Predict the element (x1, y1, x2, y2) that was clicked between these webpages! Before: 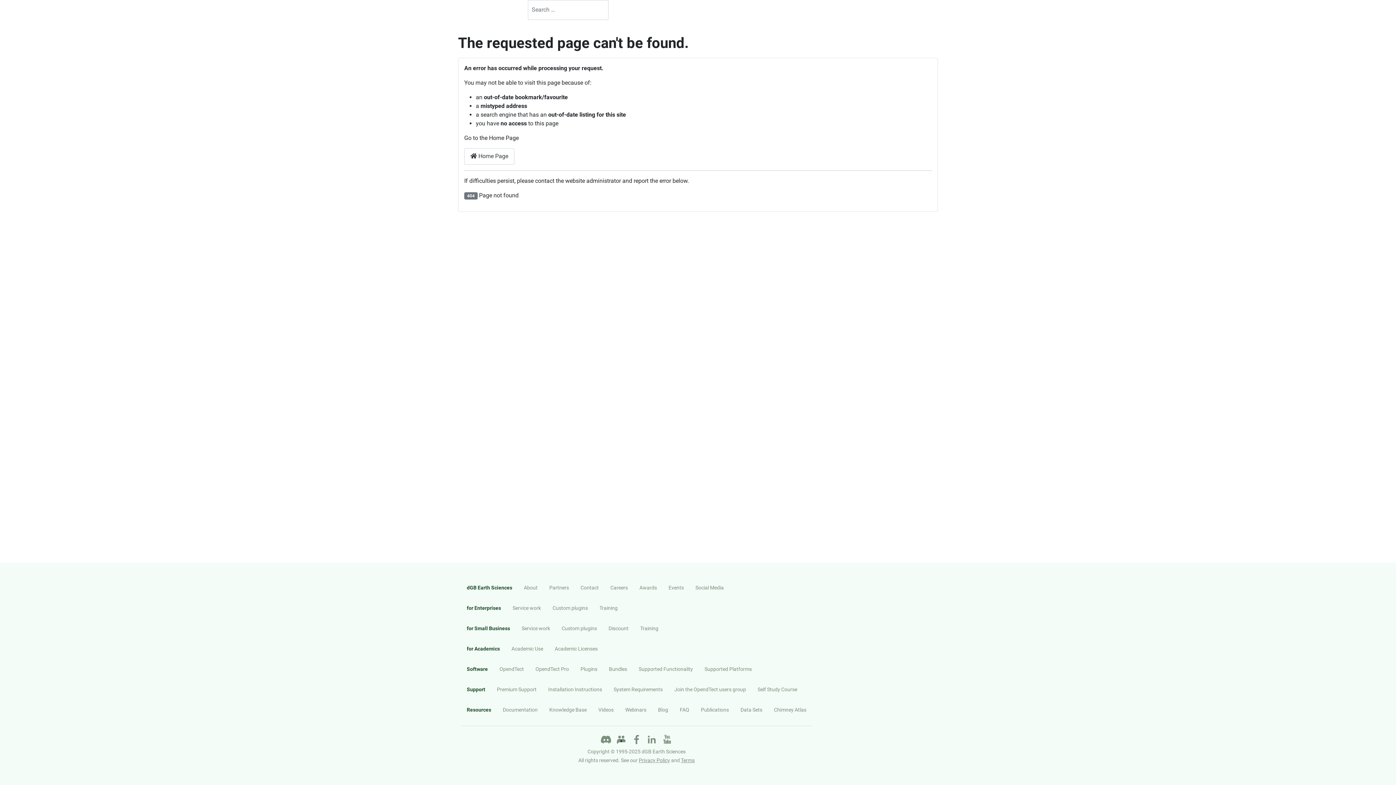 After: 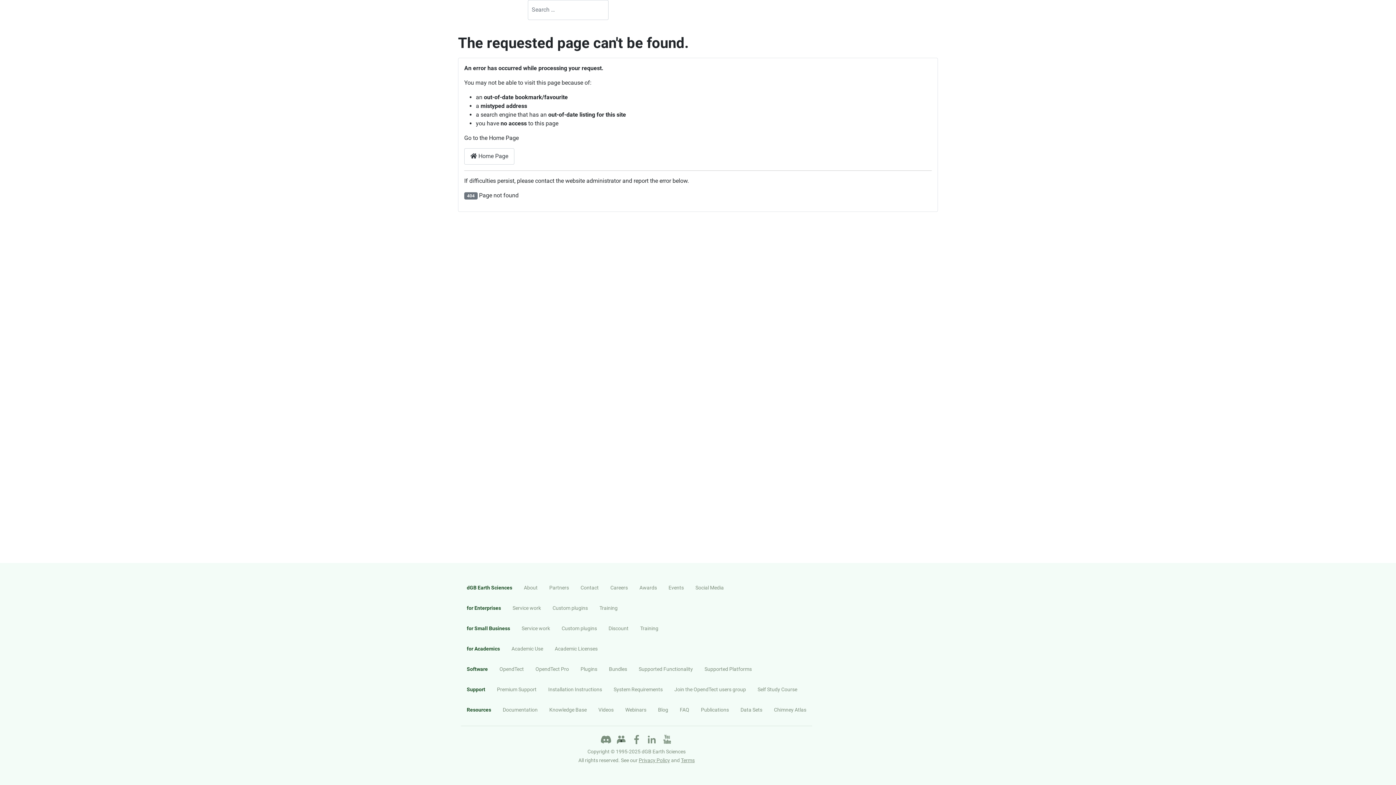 Action: label: Academic Licenses bbox: (552, 641, 608, 656)